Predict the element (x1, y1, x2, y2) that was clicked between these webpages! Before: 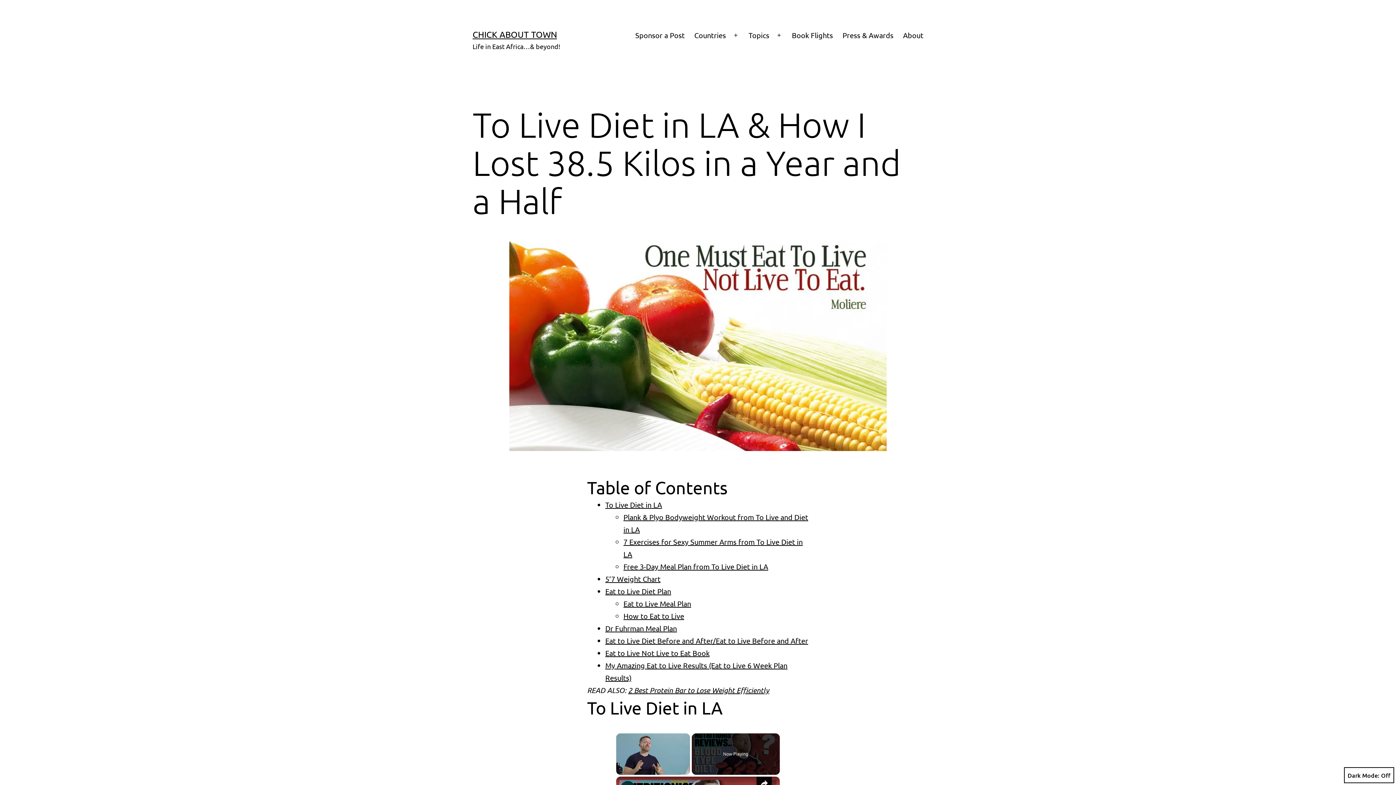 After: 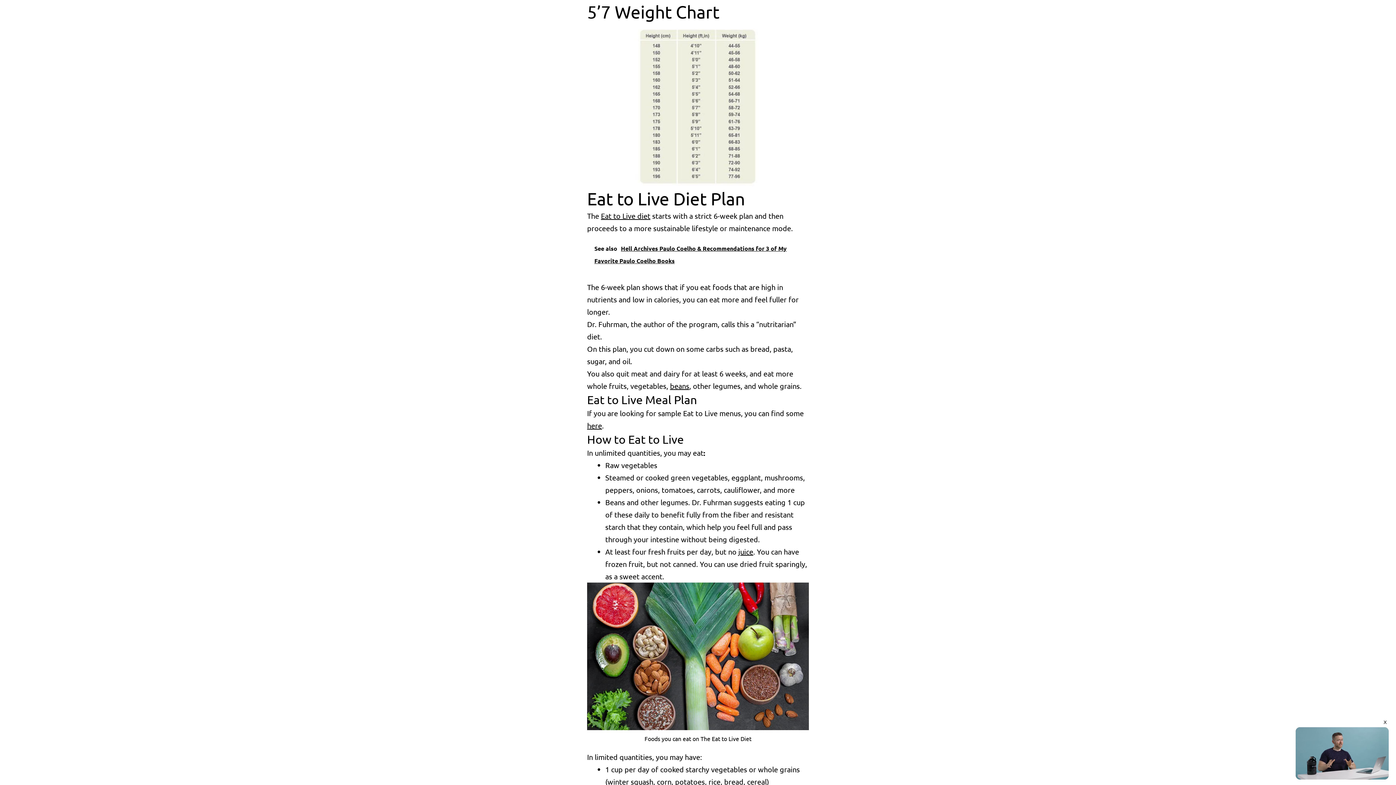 Action: bbox: (605, 574, 660, 583) label: 5’7 Weight Chart